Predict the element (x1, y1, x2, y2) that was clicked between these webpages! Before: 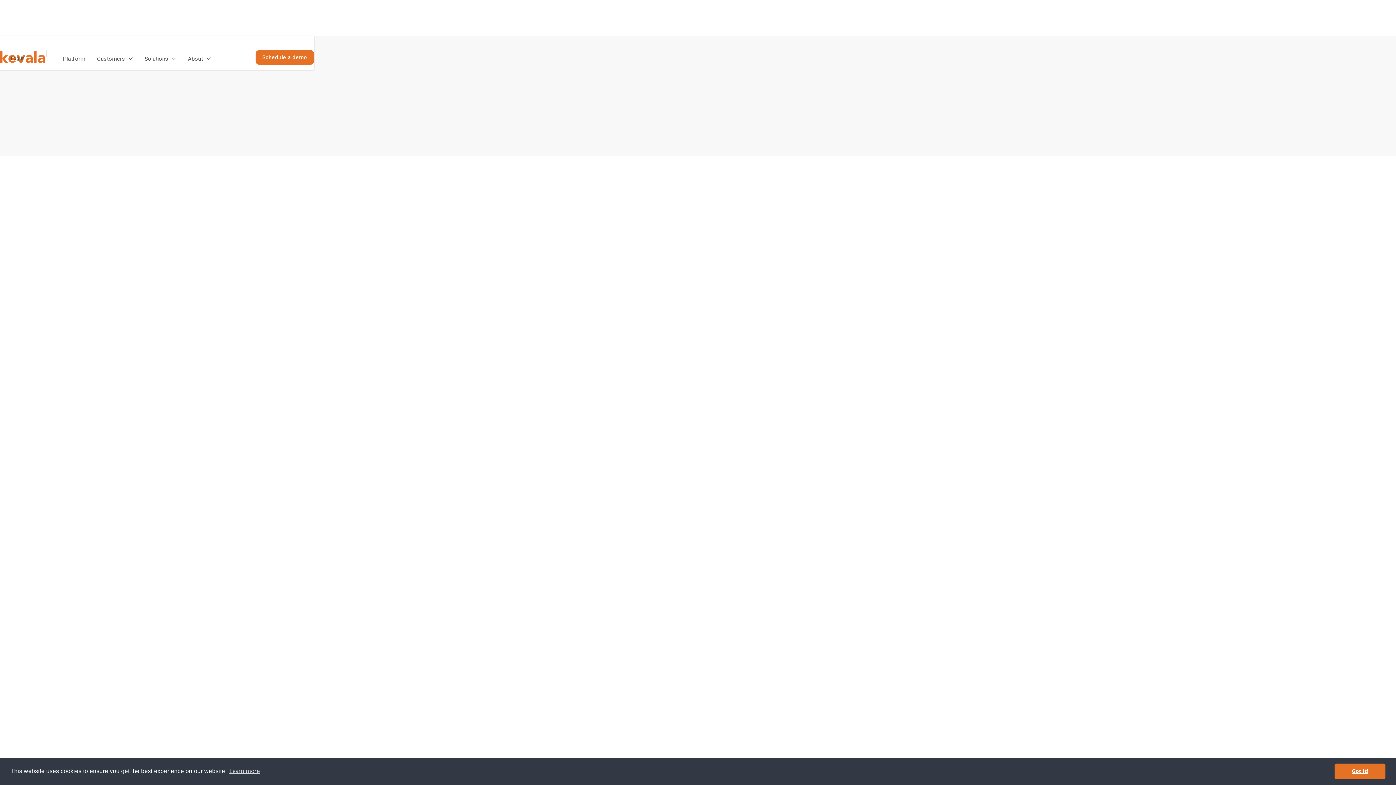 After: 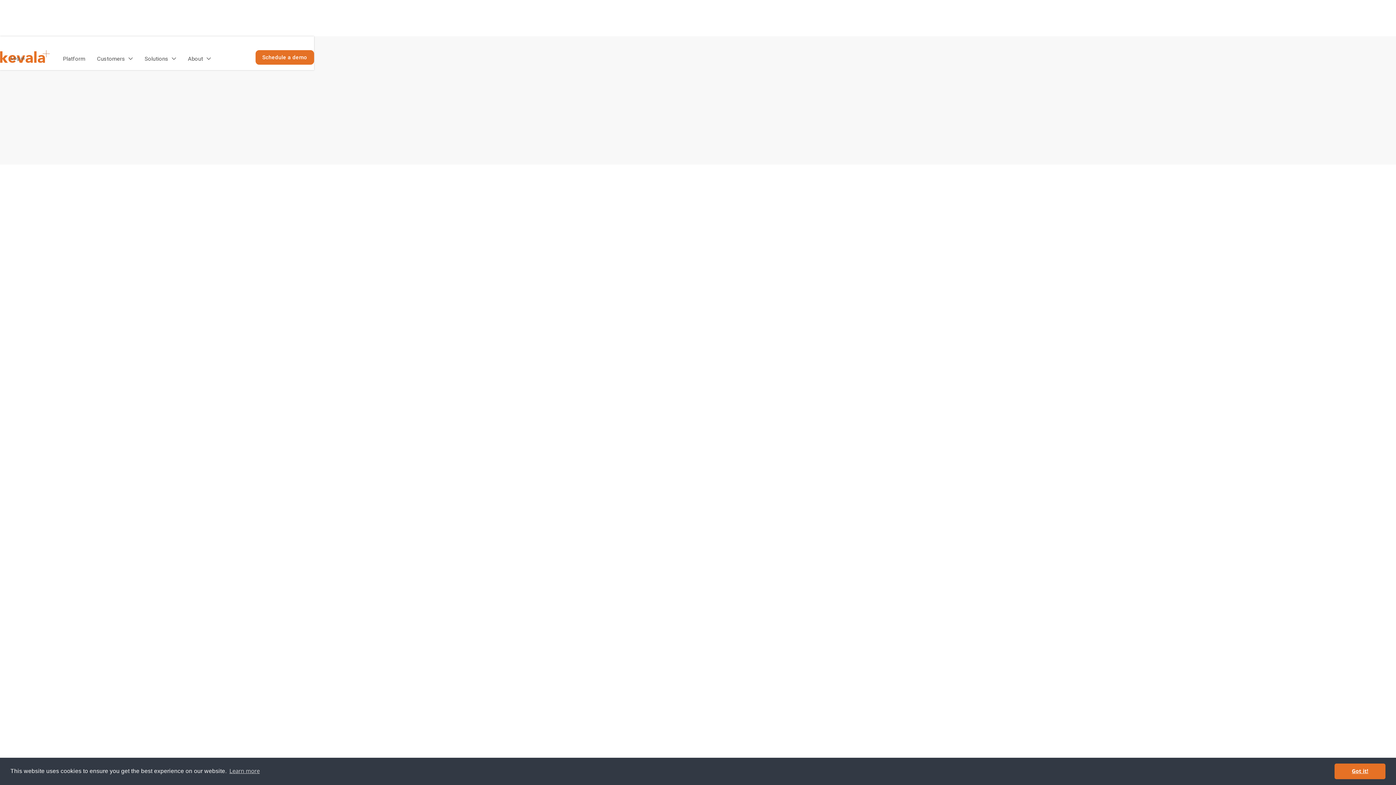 Action: bbox: (409, 347, 483, 355) label: kevala.com/privacy-policy